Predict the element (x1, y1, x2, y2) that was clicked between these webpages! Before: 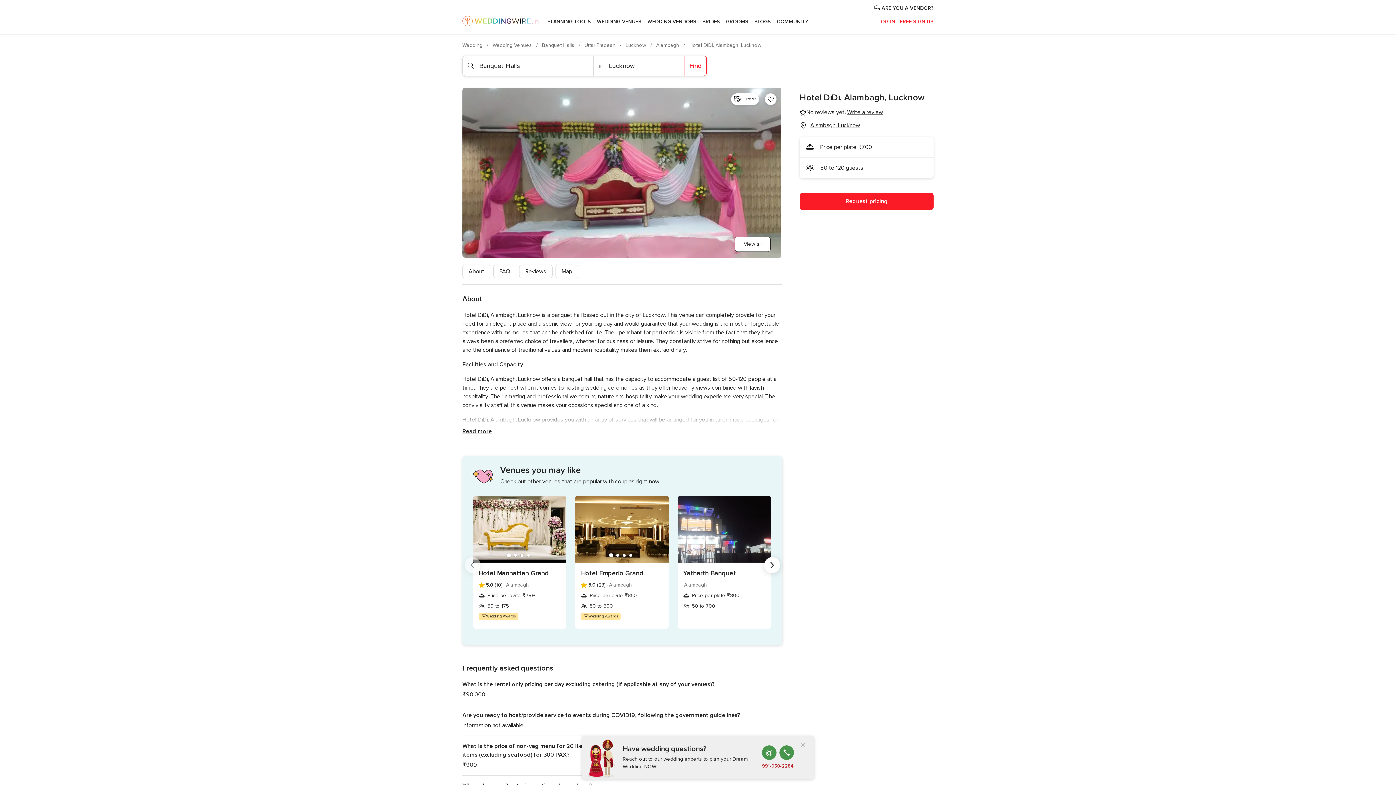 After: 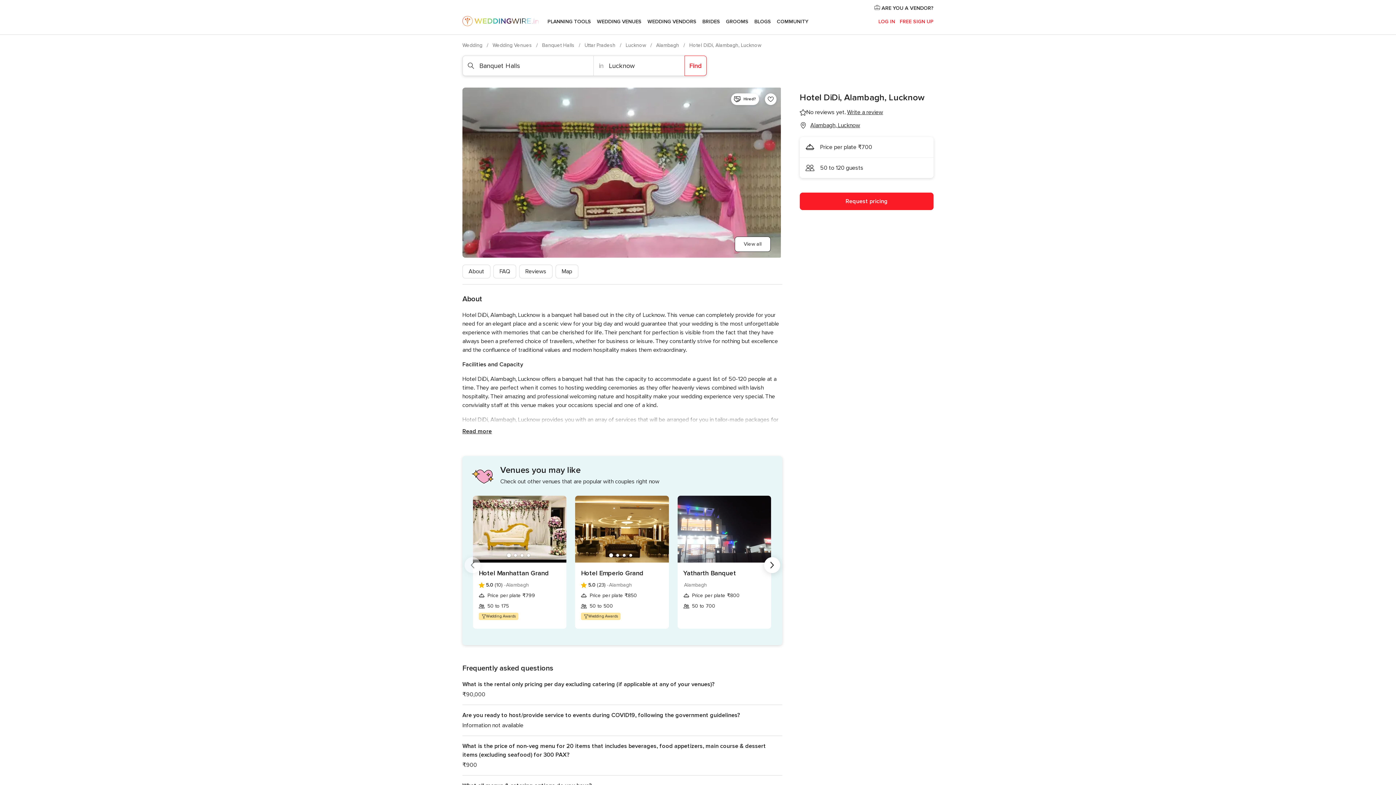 Action: label: 991-050-2284 bbox: (762, 763, 794, 770)